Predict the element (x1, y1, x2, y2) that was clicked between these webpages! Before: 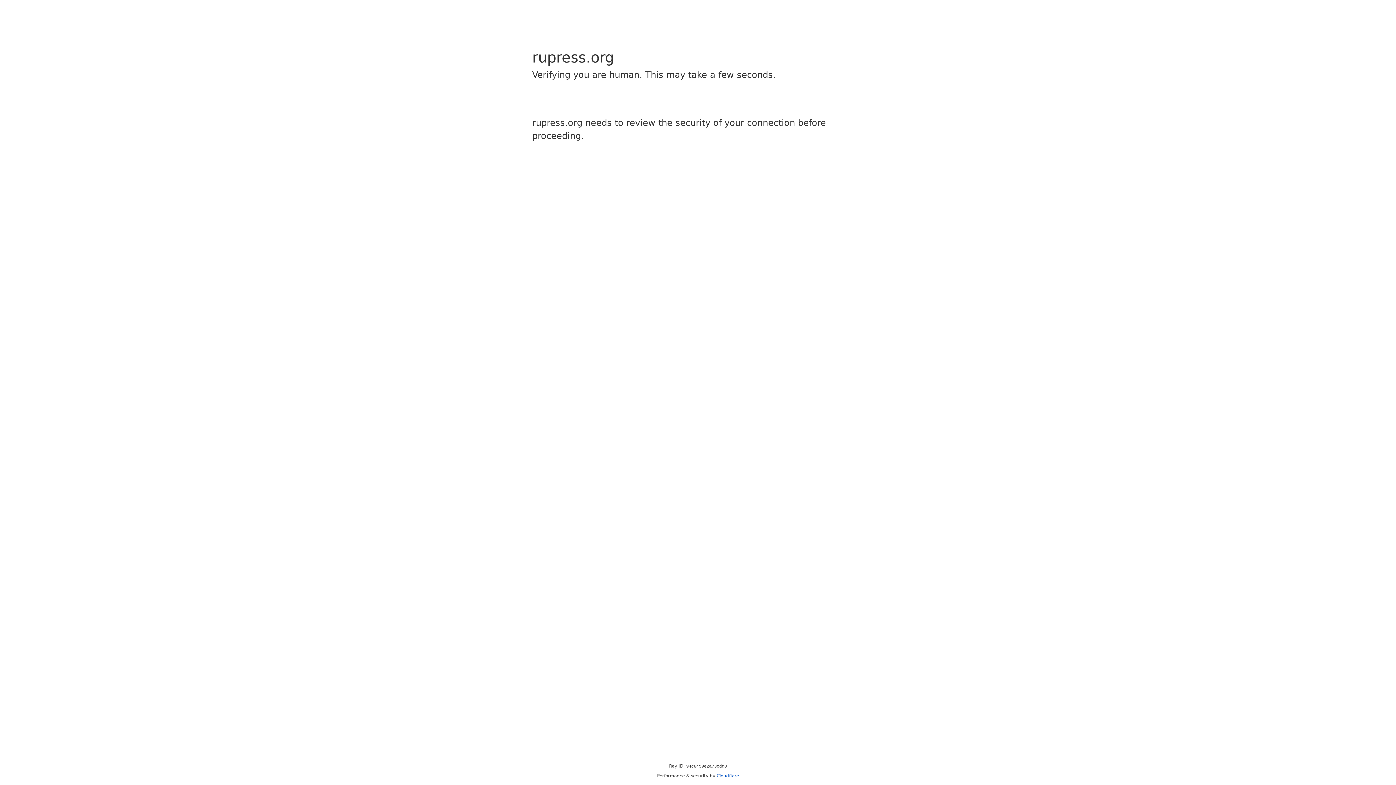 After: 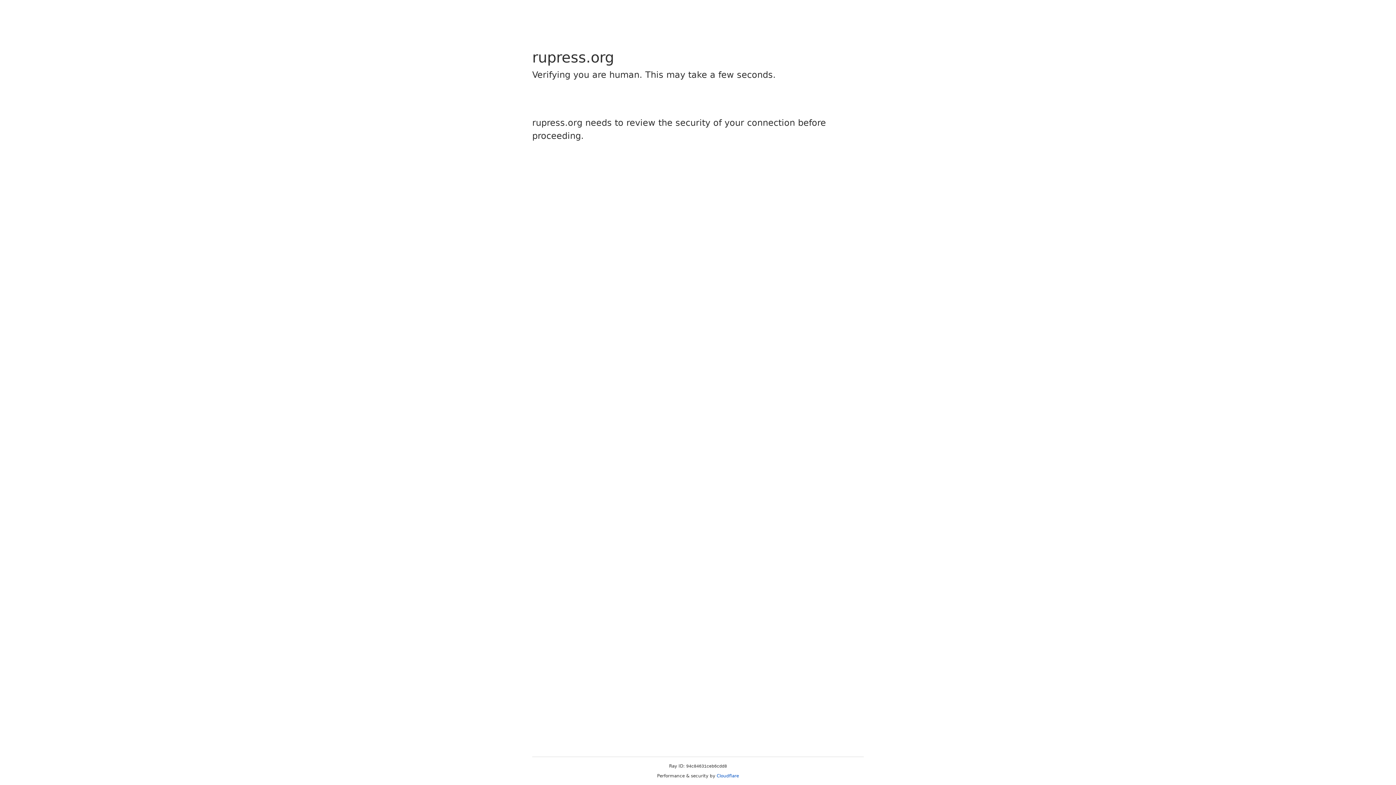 Action: label: Cloudflare bbox: (716, 773, 739, 778)